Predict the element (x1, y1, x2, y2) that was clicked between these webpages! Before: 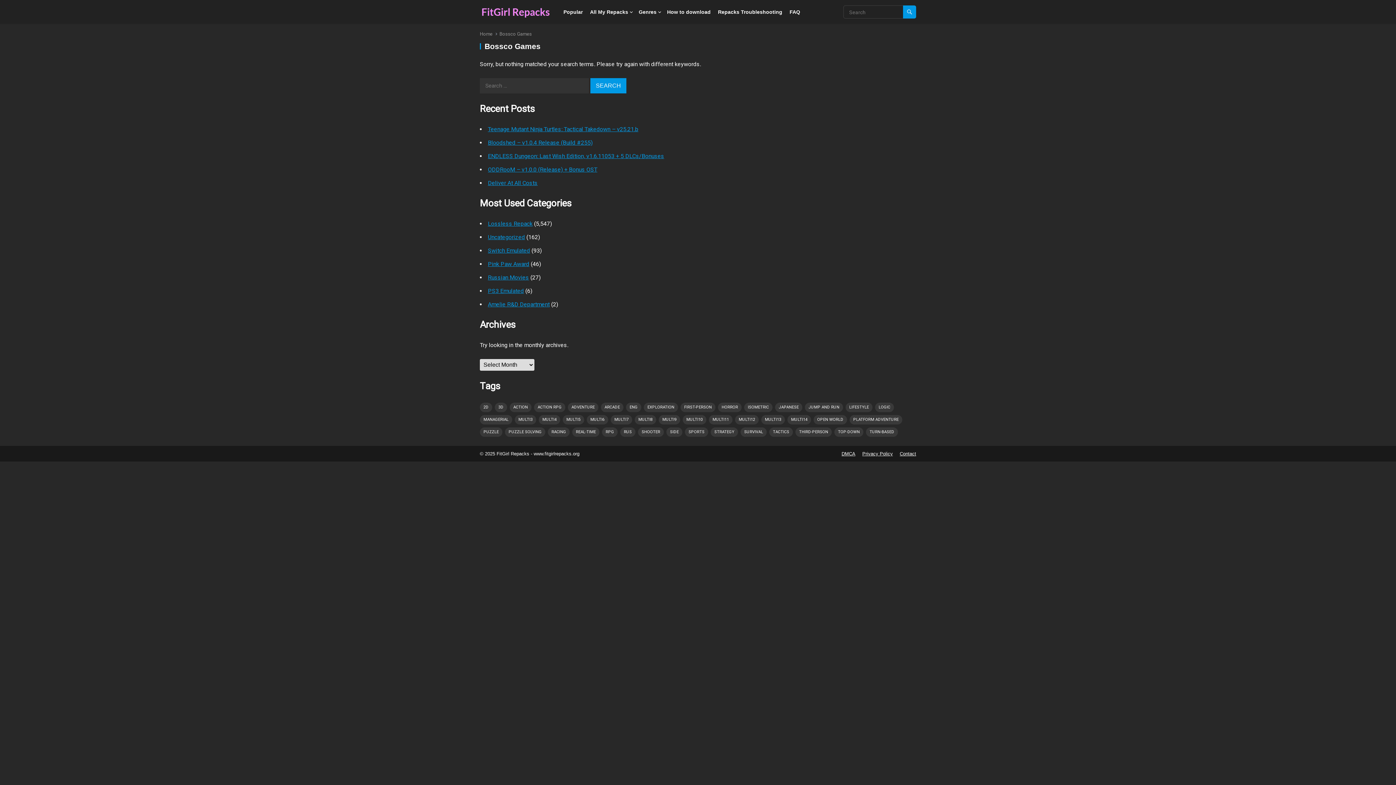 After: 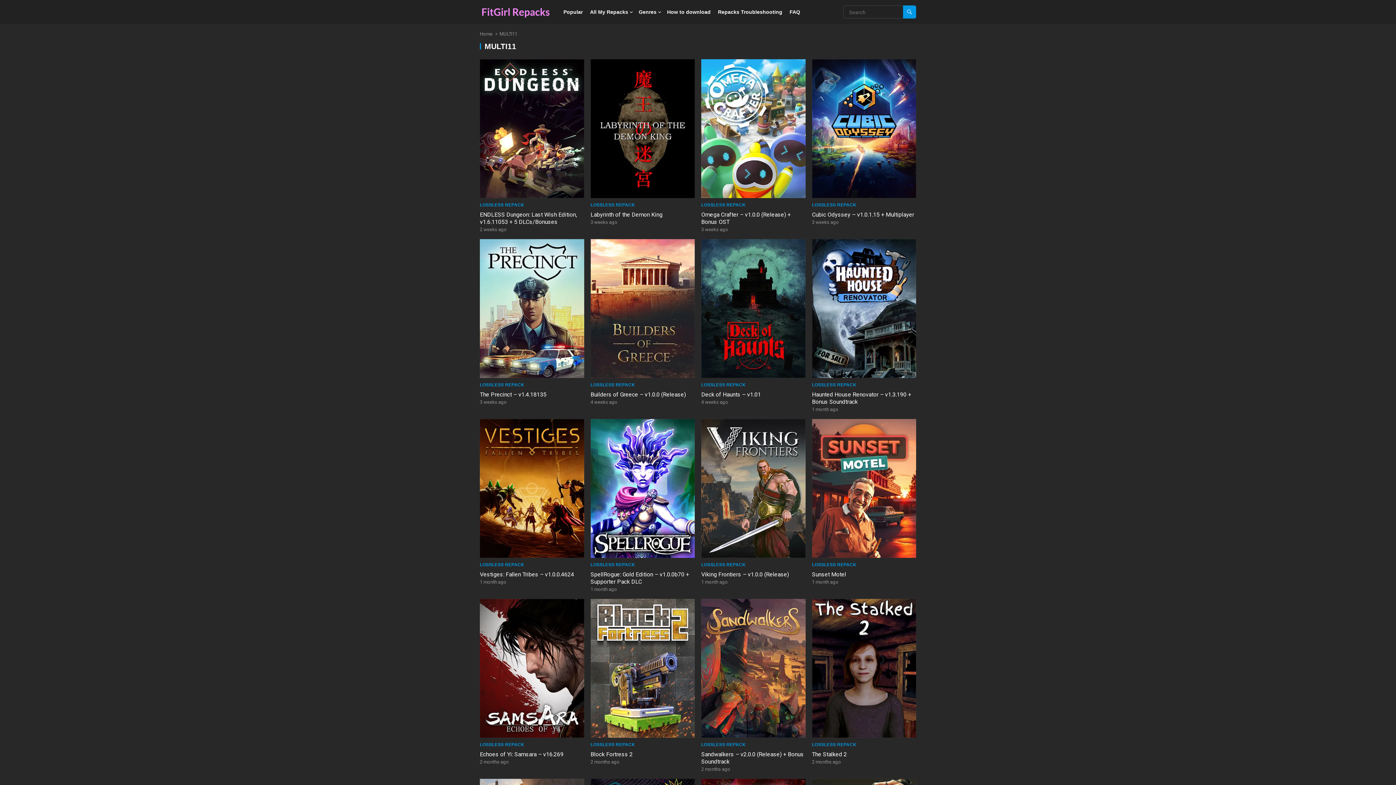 Action: label: MULTI11 (340 items) bbox: (709, 415, 732, 424)